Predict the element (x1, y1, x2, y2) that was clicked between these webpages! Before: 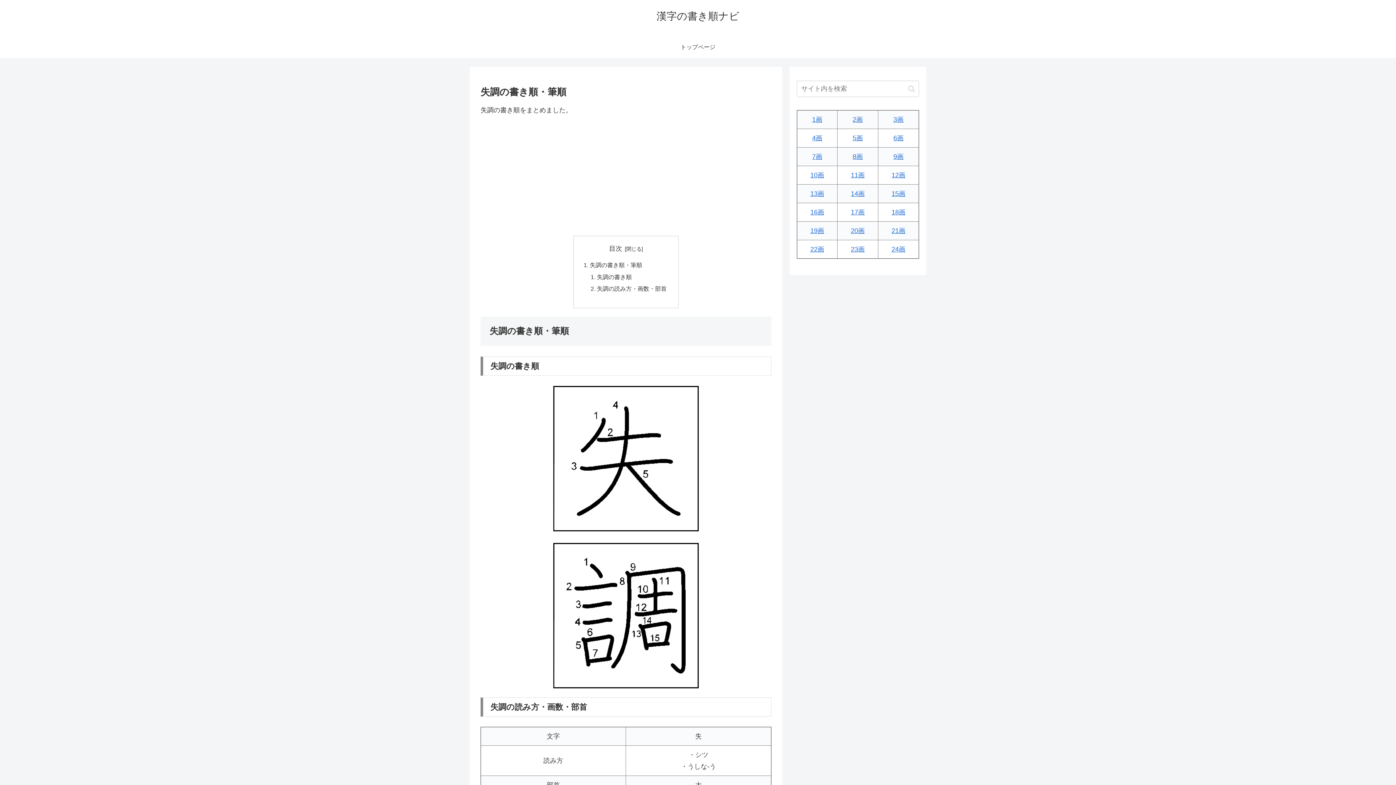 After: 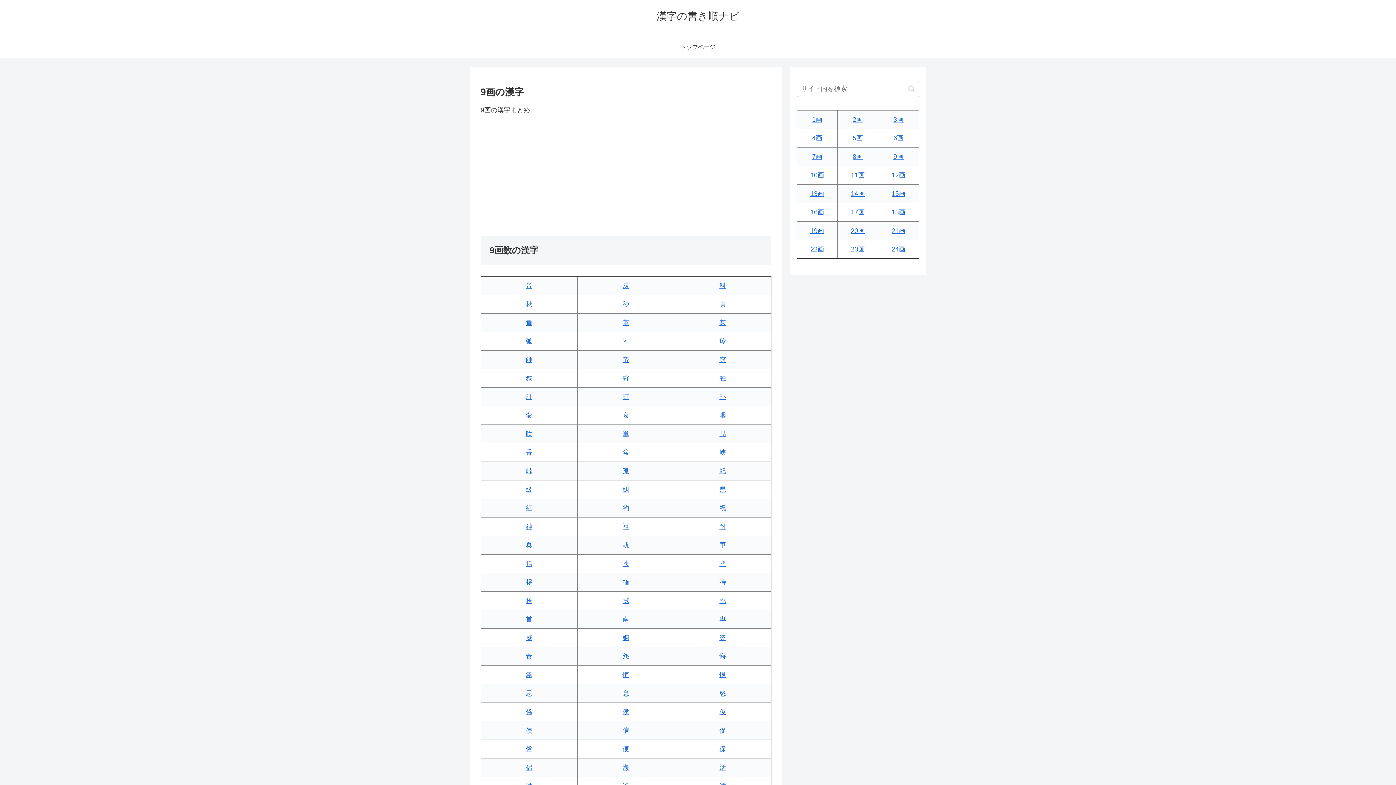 Action: bbox: (893, 153, 903, 160) label: 9画